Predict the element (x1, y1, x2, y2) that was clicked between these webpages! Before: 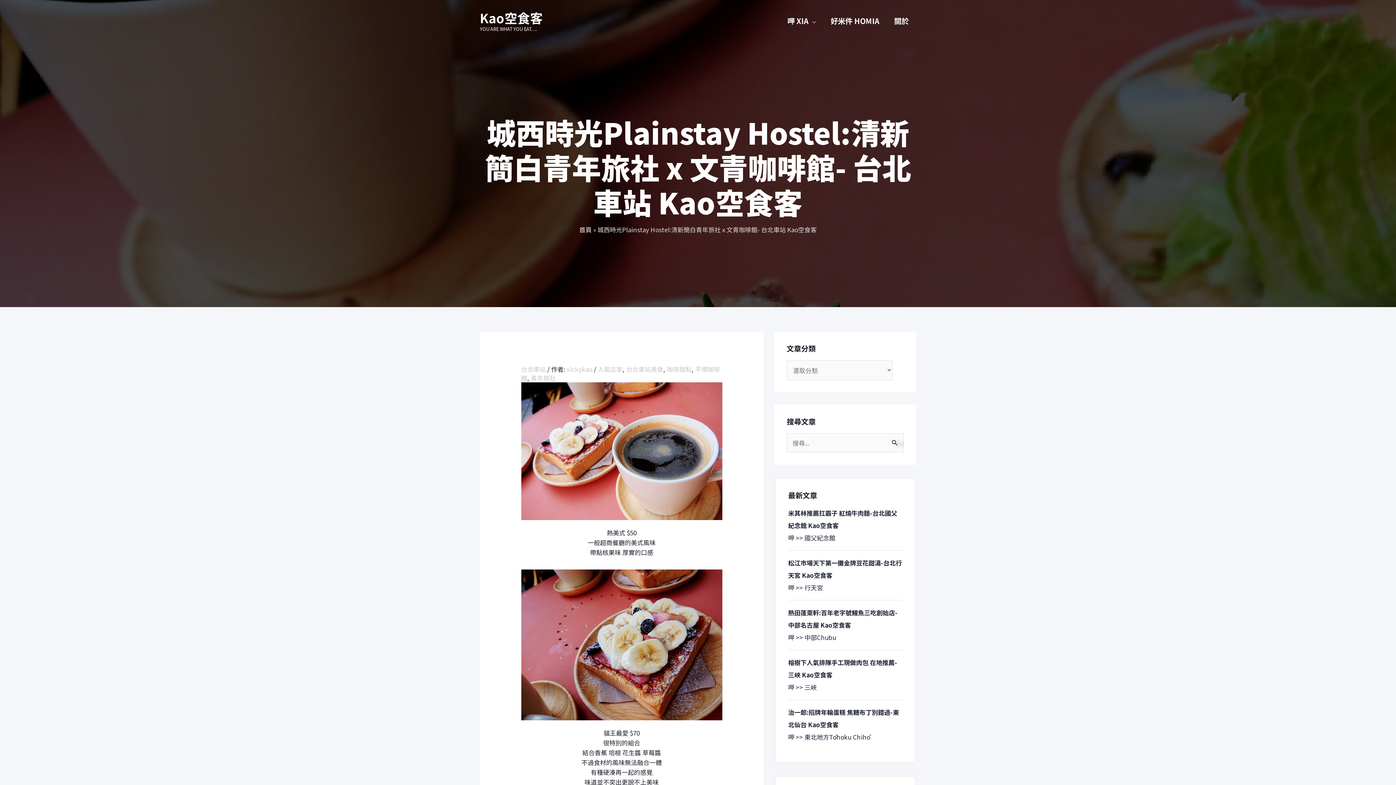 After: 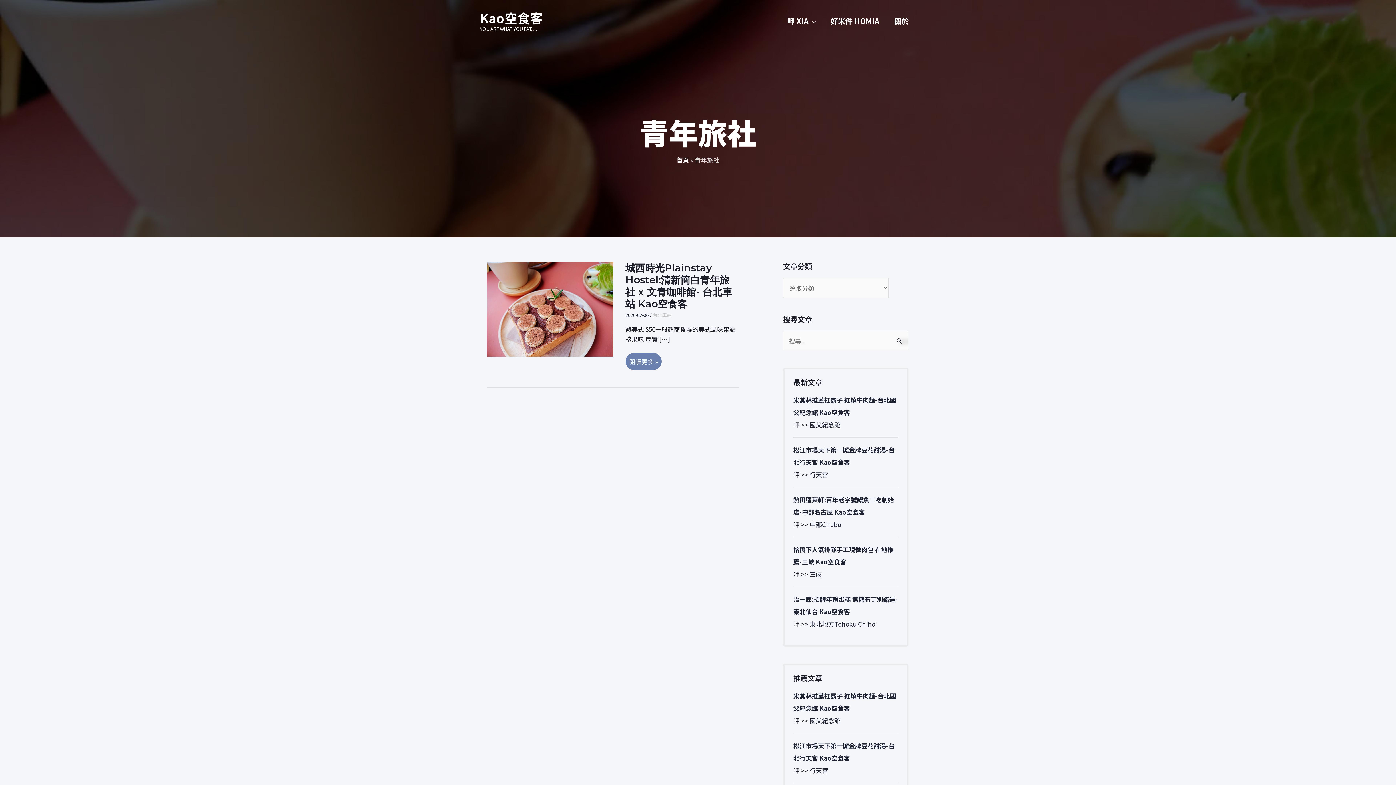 Action: label: 青年旅社 bbox: (531, 373, 555, 382)